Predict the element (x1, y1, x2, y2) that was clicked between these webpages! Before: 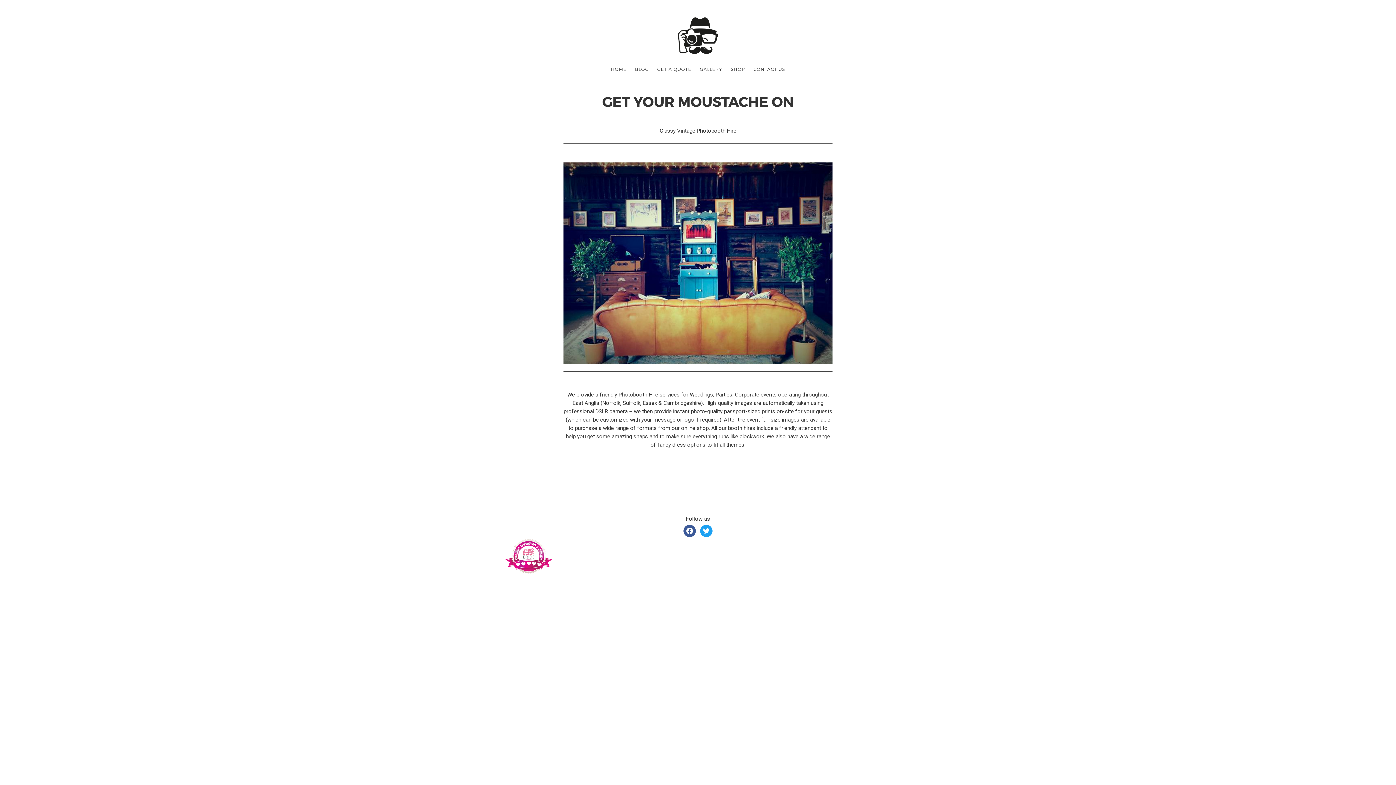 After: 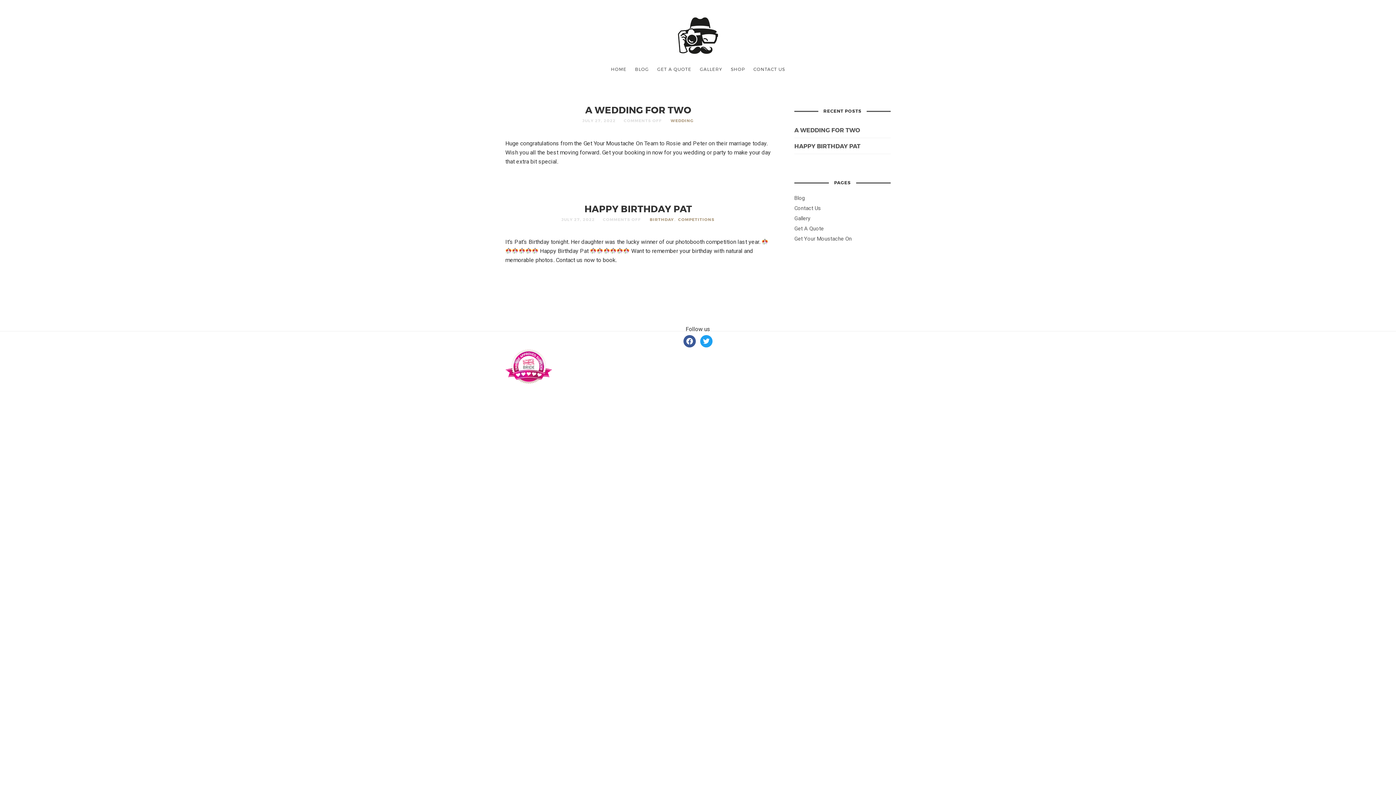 Action: label: BLOG bbox: (631, 59, 652, 78)